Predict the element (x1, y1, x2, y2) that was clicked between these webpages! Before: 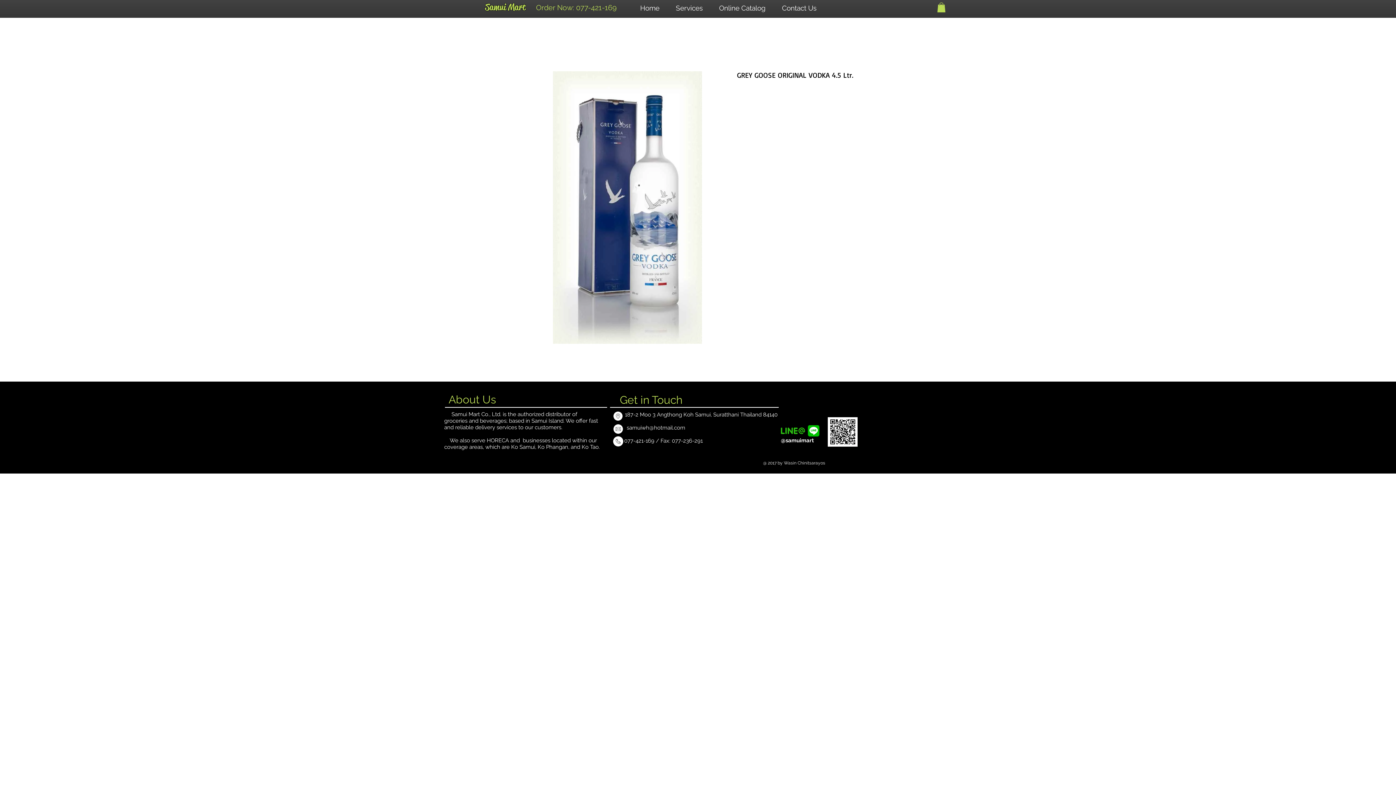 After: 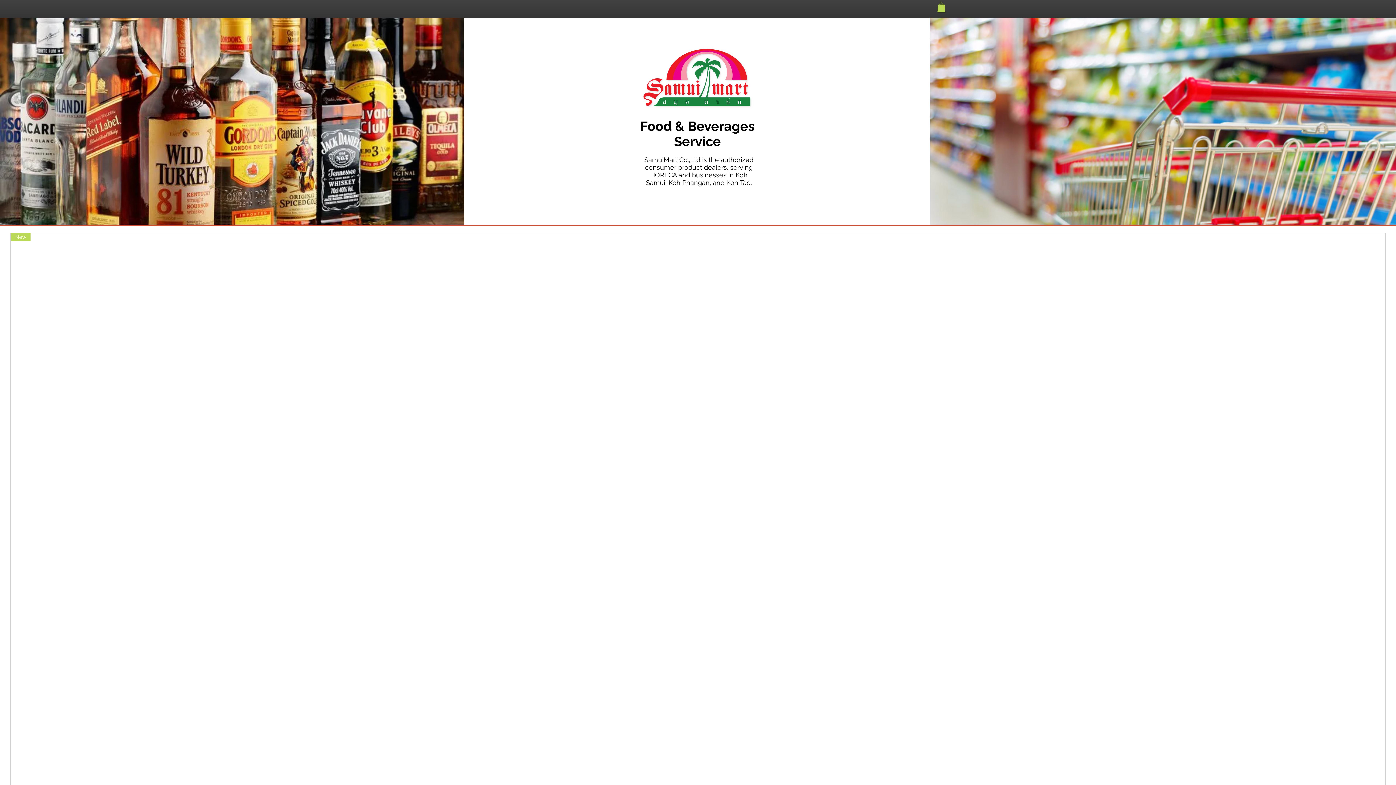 Action: label: Home bbox: (634, 1, 670, 14)